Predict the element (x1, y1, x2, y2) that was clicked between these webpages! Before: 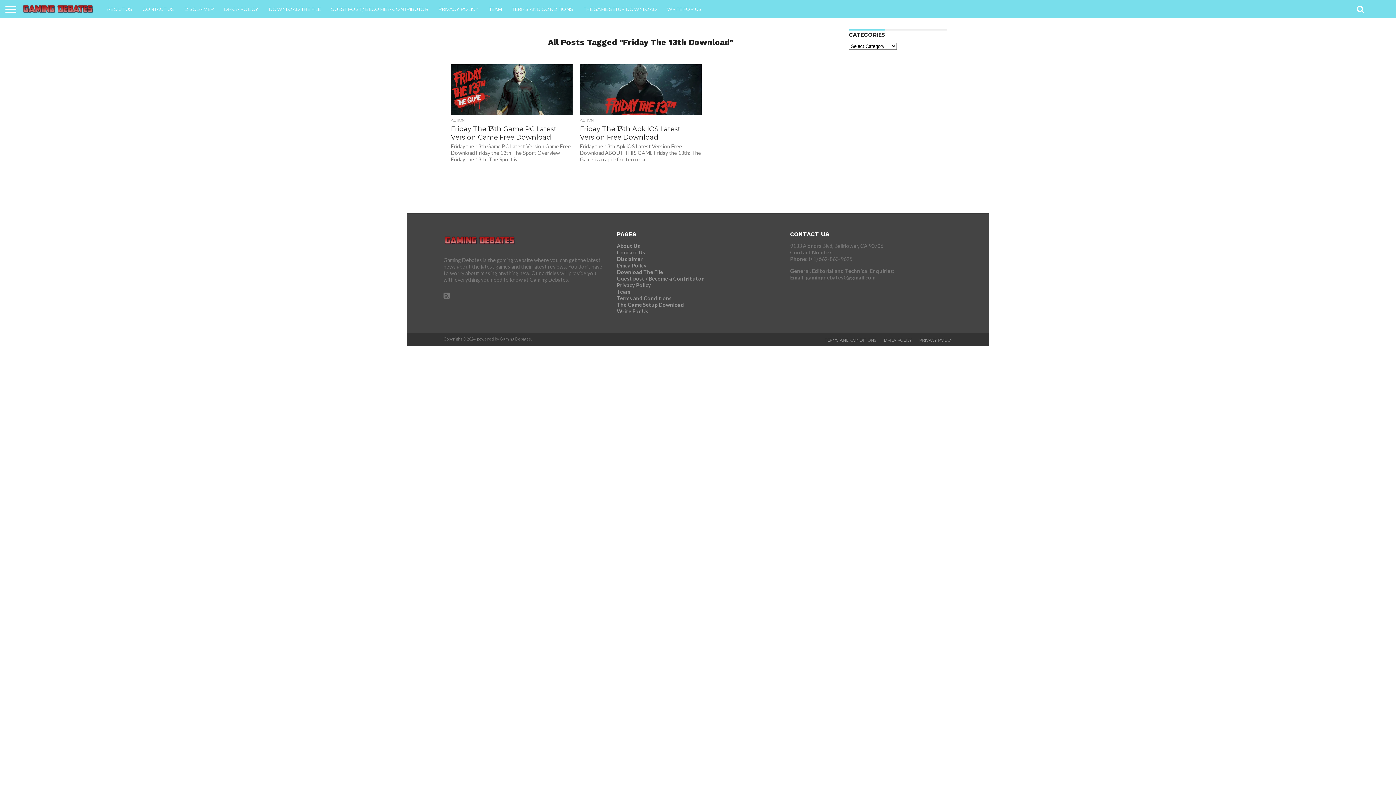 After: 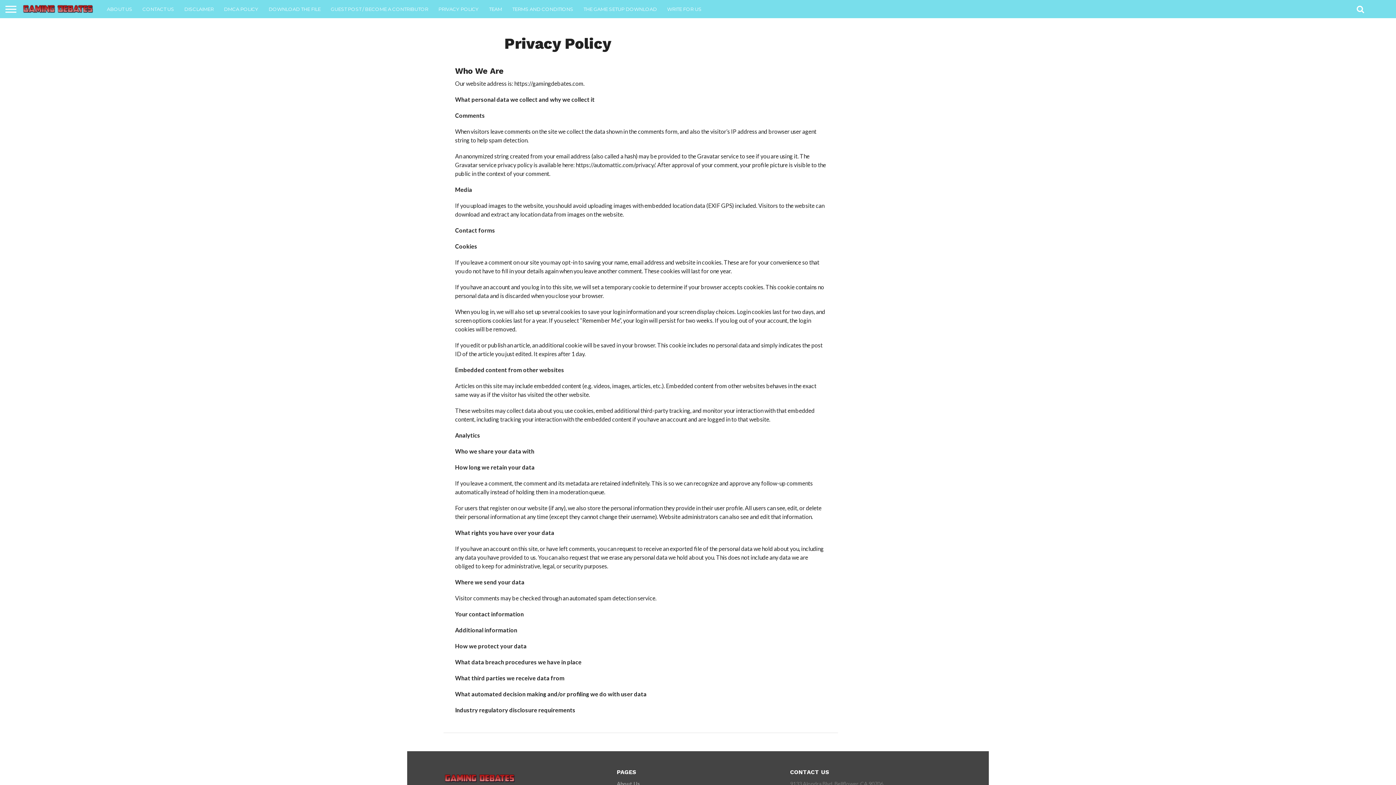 Action: label: Privacy Policy bbox: (617, 282, 651, 288)